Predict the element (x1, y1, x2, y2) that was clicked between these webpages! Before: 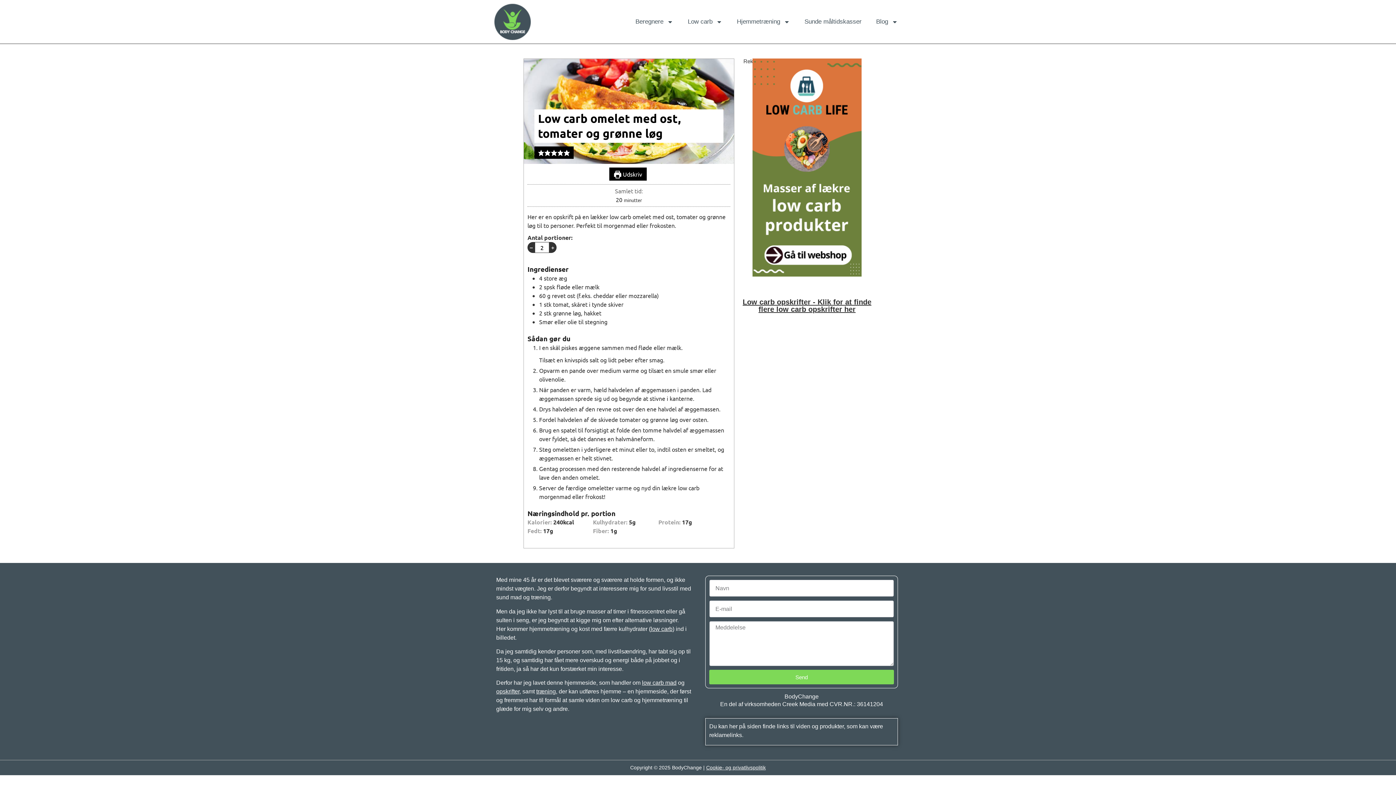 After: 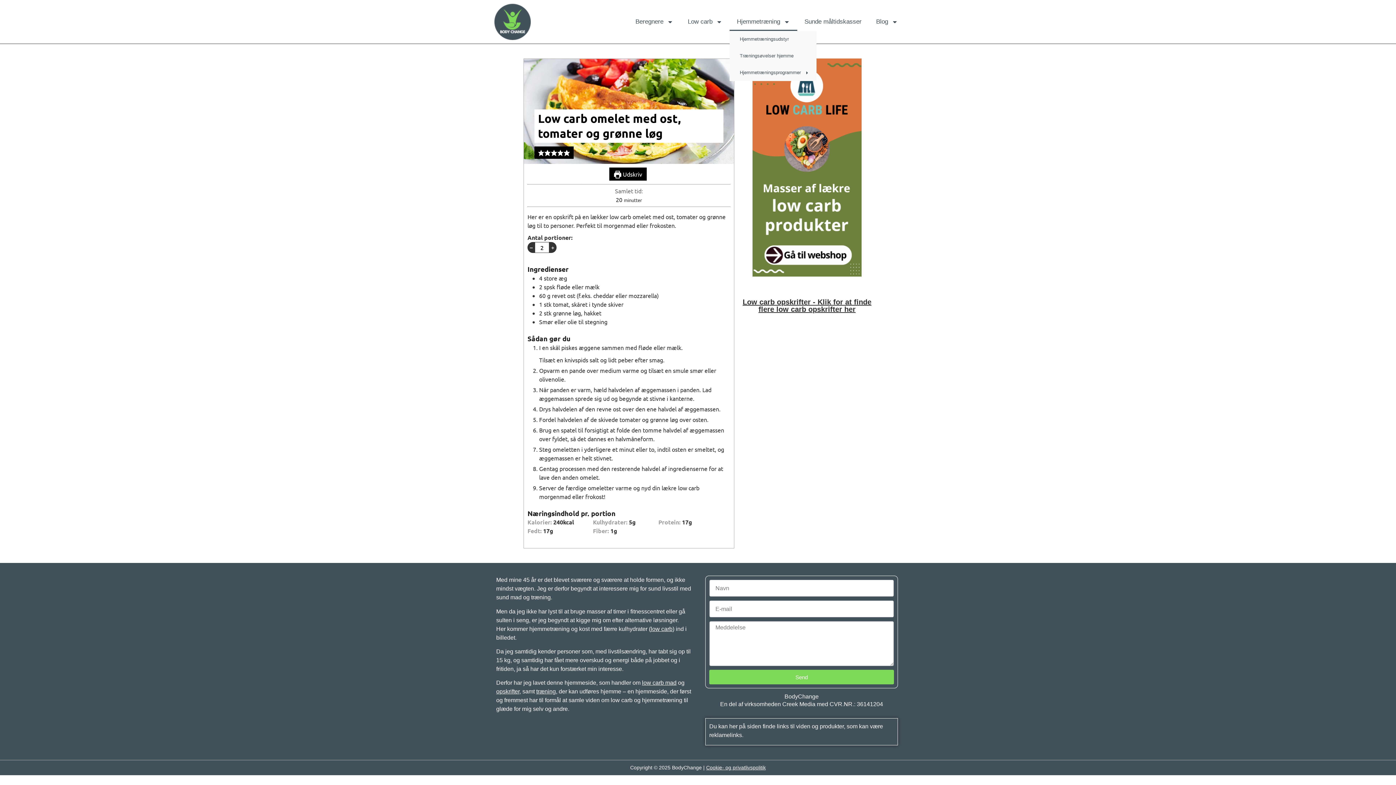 Action: label: Hjemmetræning bbox: (729, 12, 797, 30)